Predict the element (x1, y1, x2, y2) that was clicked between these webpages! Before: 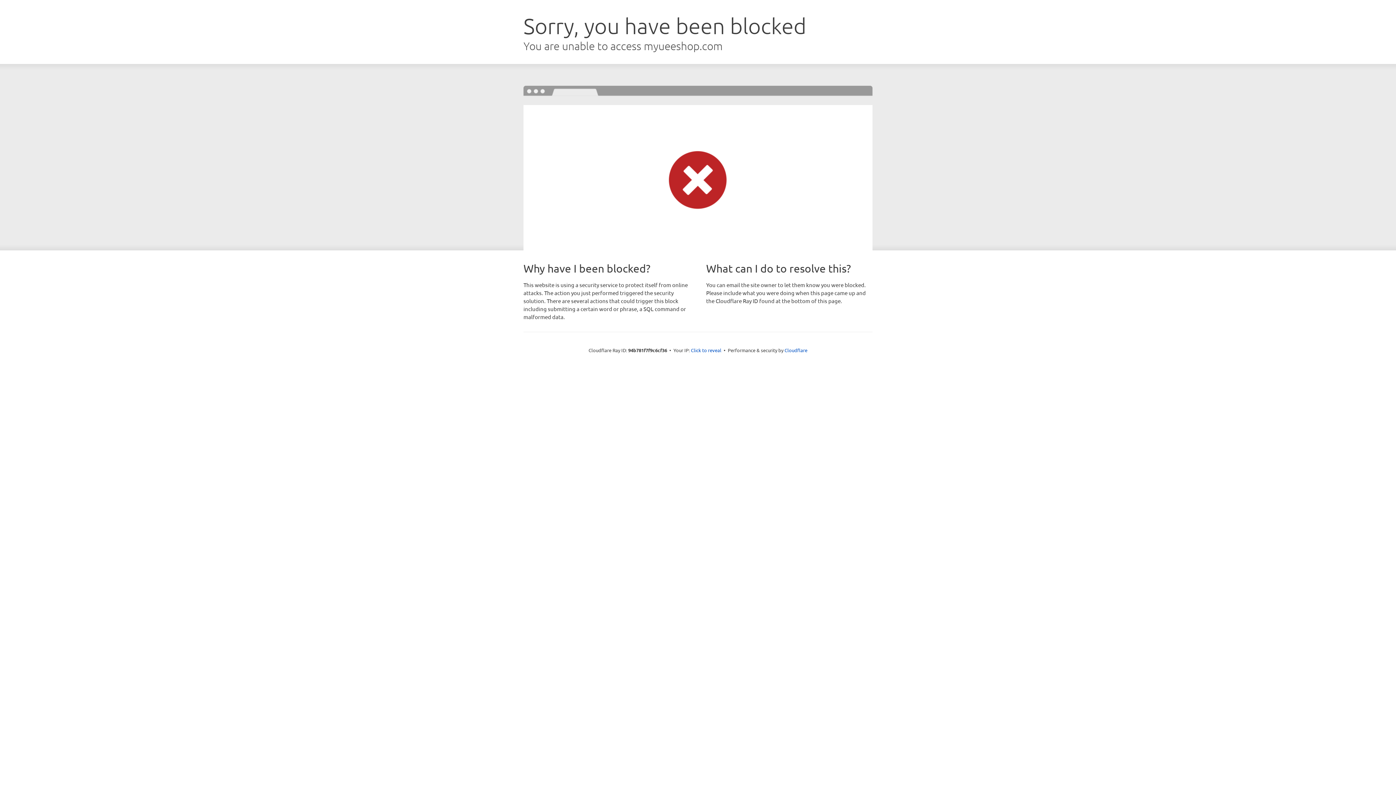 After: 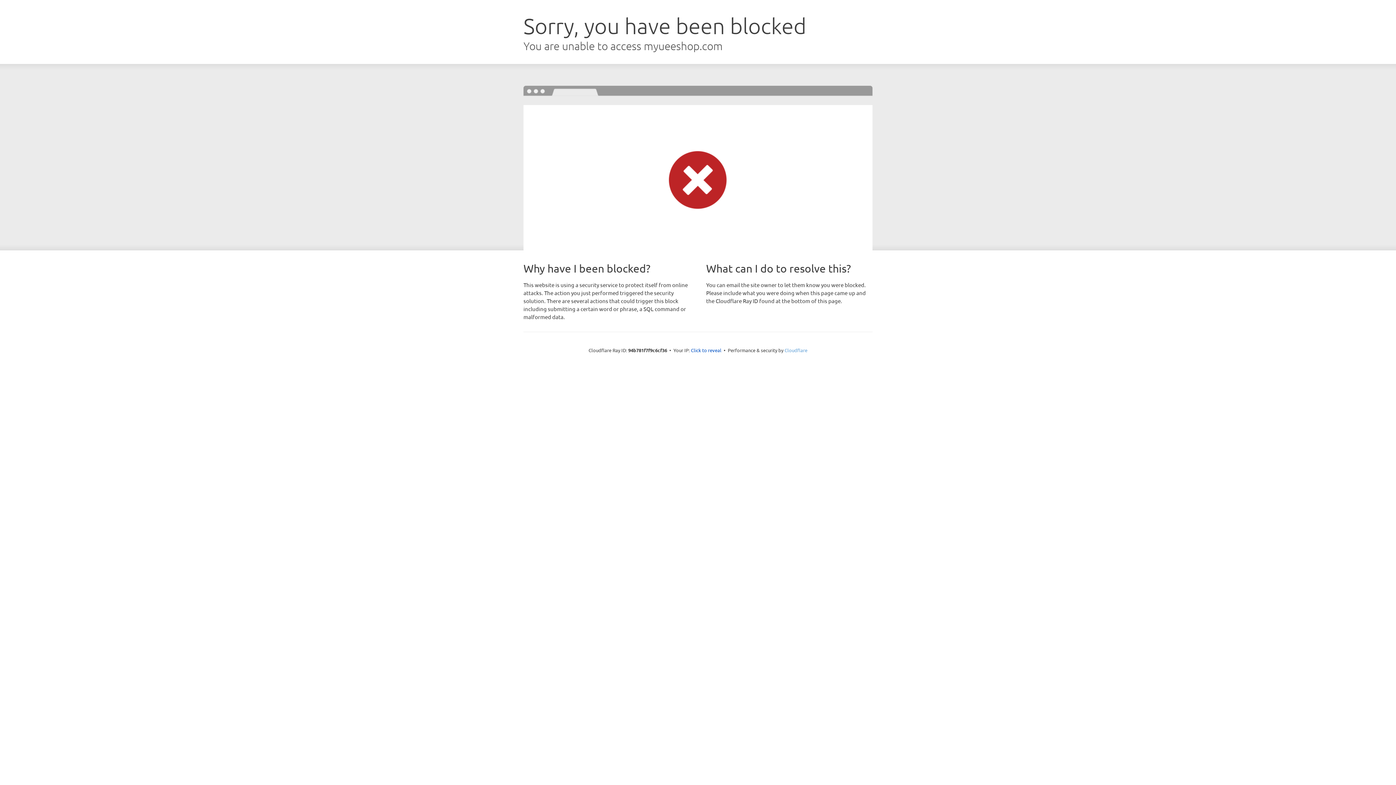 Action: label: Cloudflare bbox: (784, 347, 807, 353)